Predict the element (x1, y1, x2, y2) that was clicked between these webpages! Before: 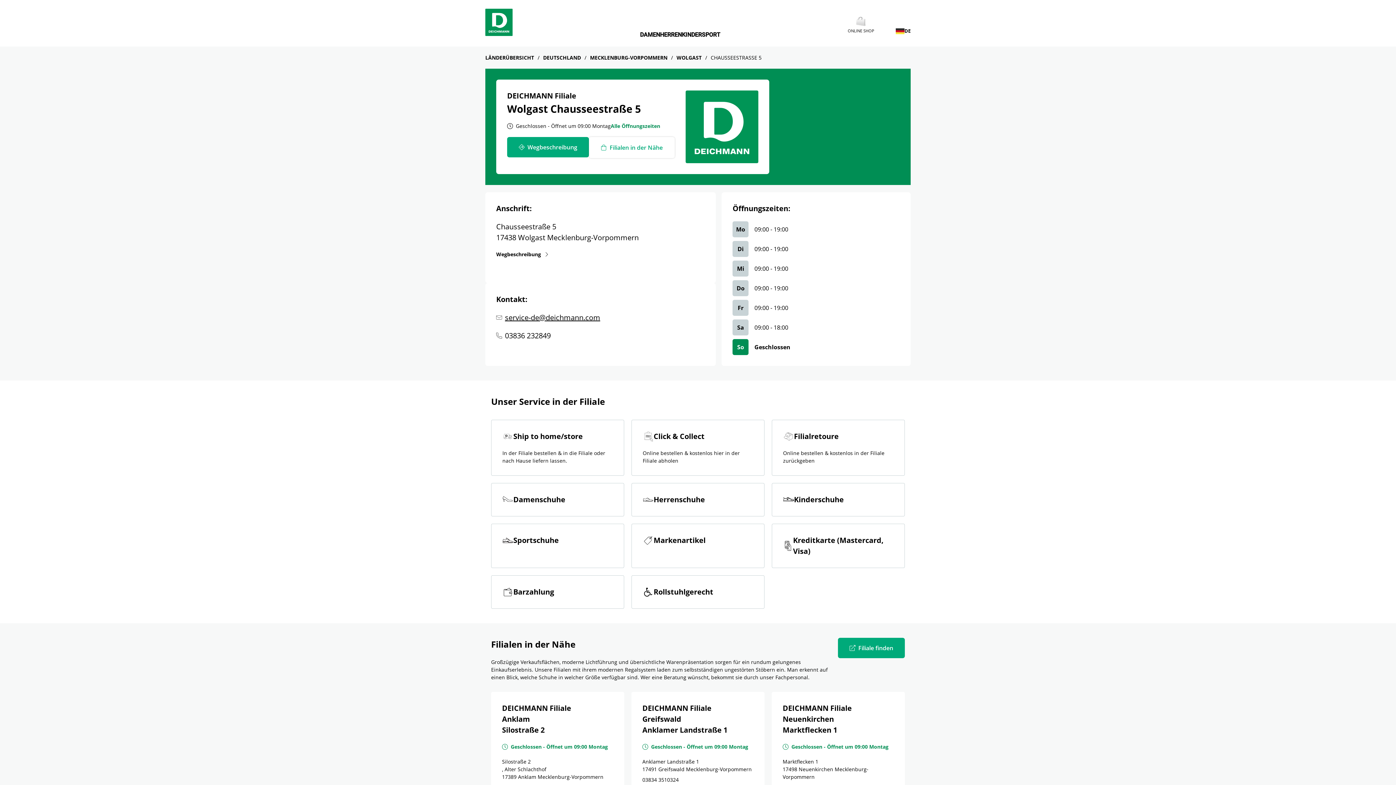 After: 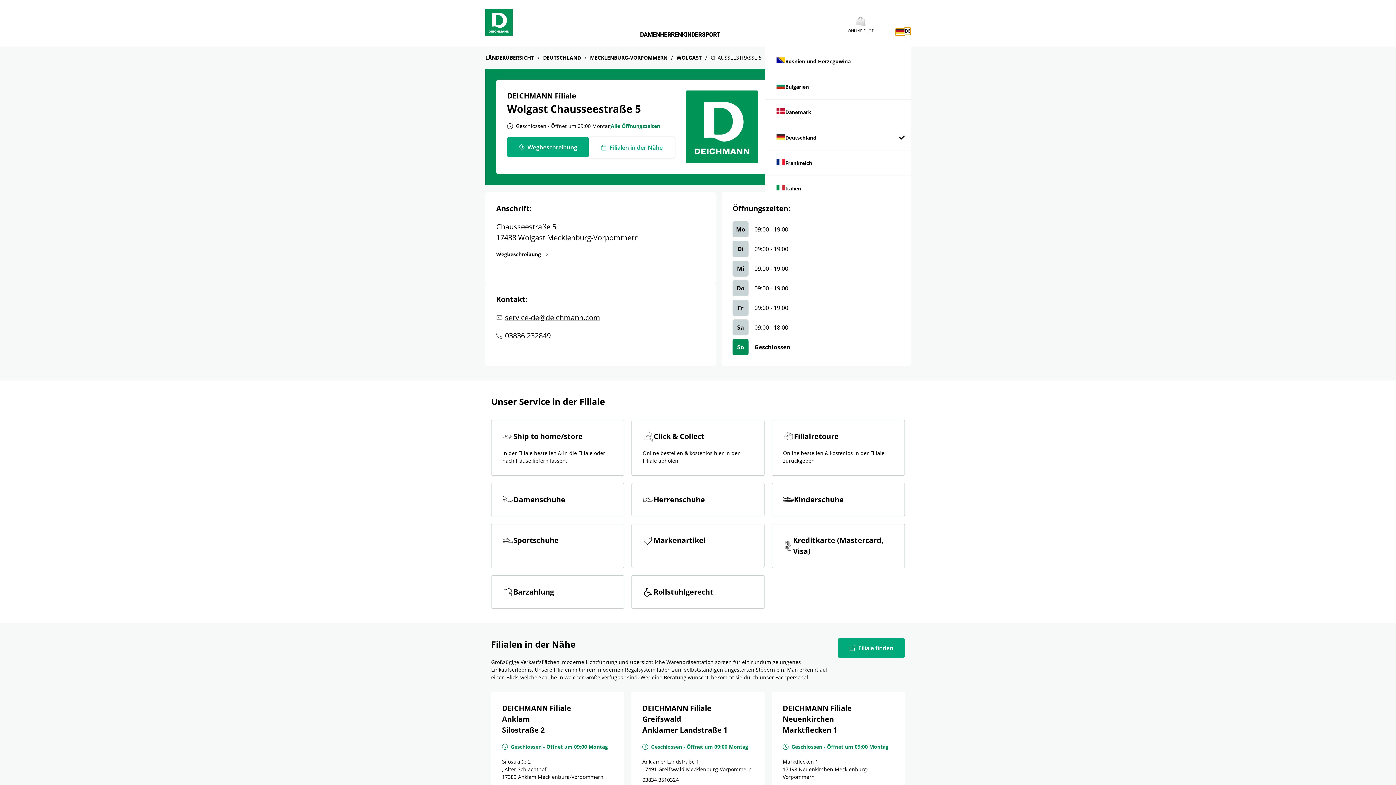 Action: label: DE bbox: (896, 28, 910, 34)